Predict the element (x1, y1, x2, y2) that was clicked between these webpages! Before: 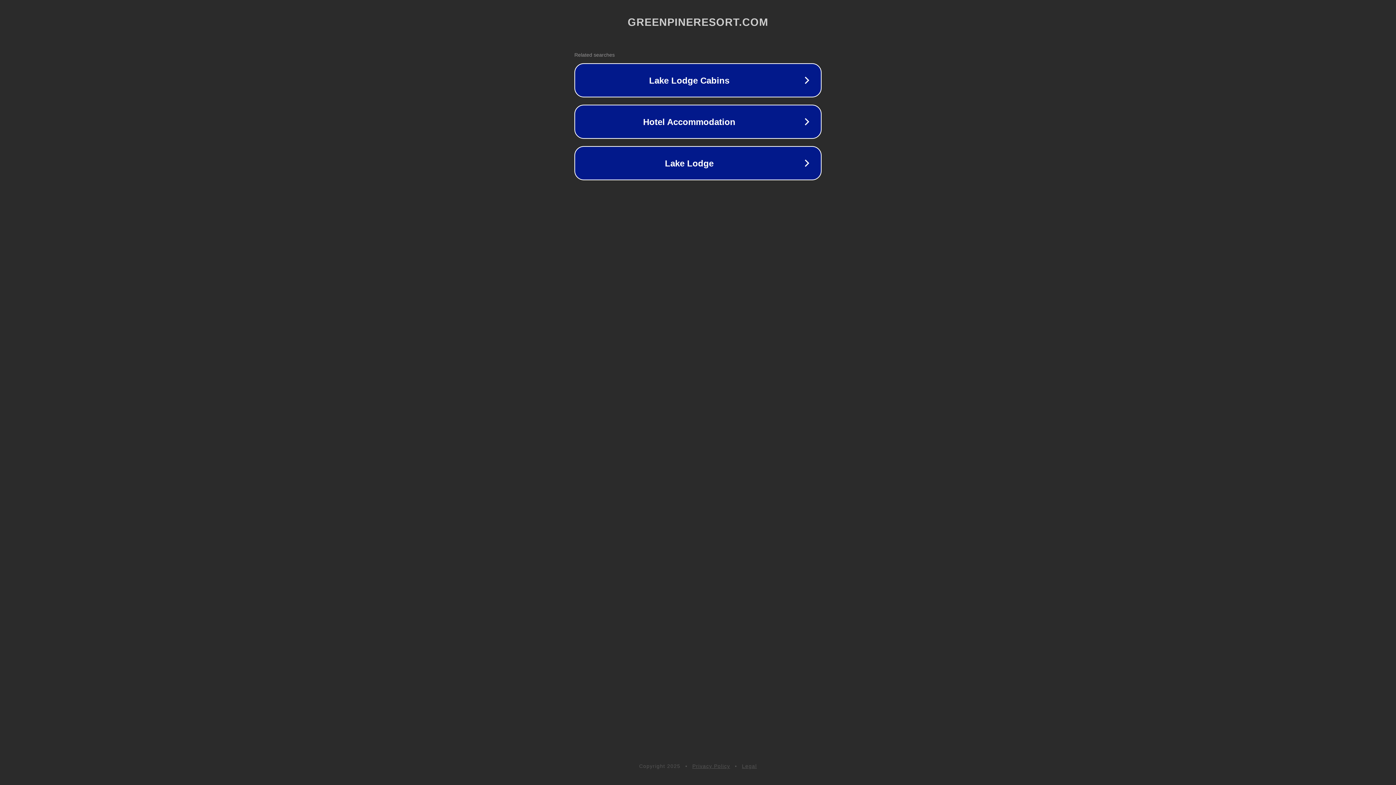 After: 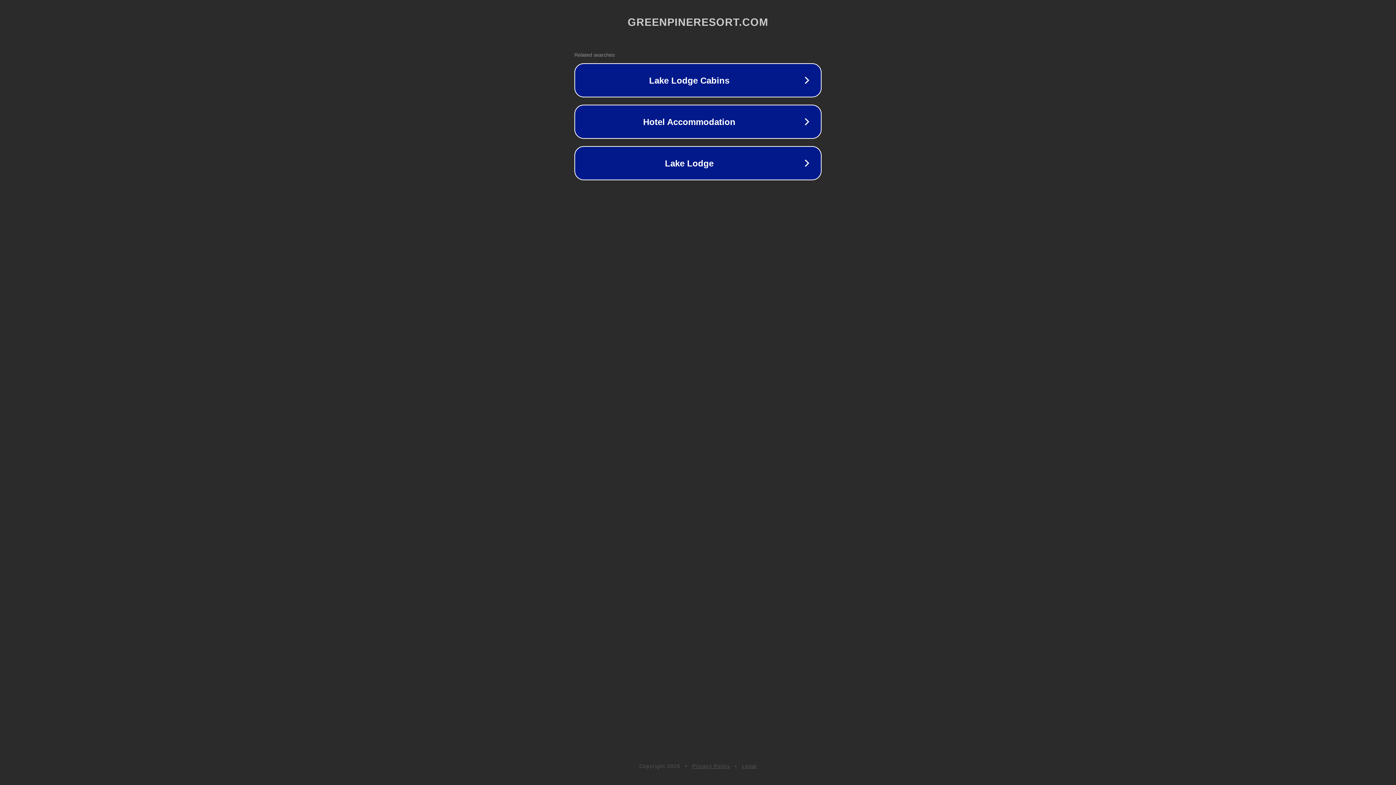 Action: label: Privacy Policy bbox: (692, 763, 730, 769)